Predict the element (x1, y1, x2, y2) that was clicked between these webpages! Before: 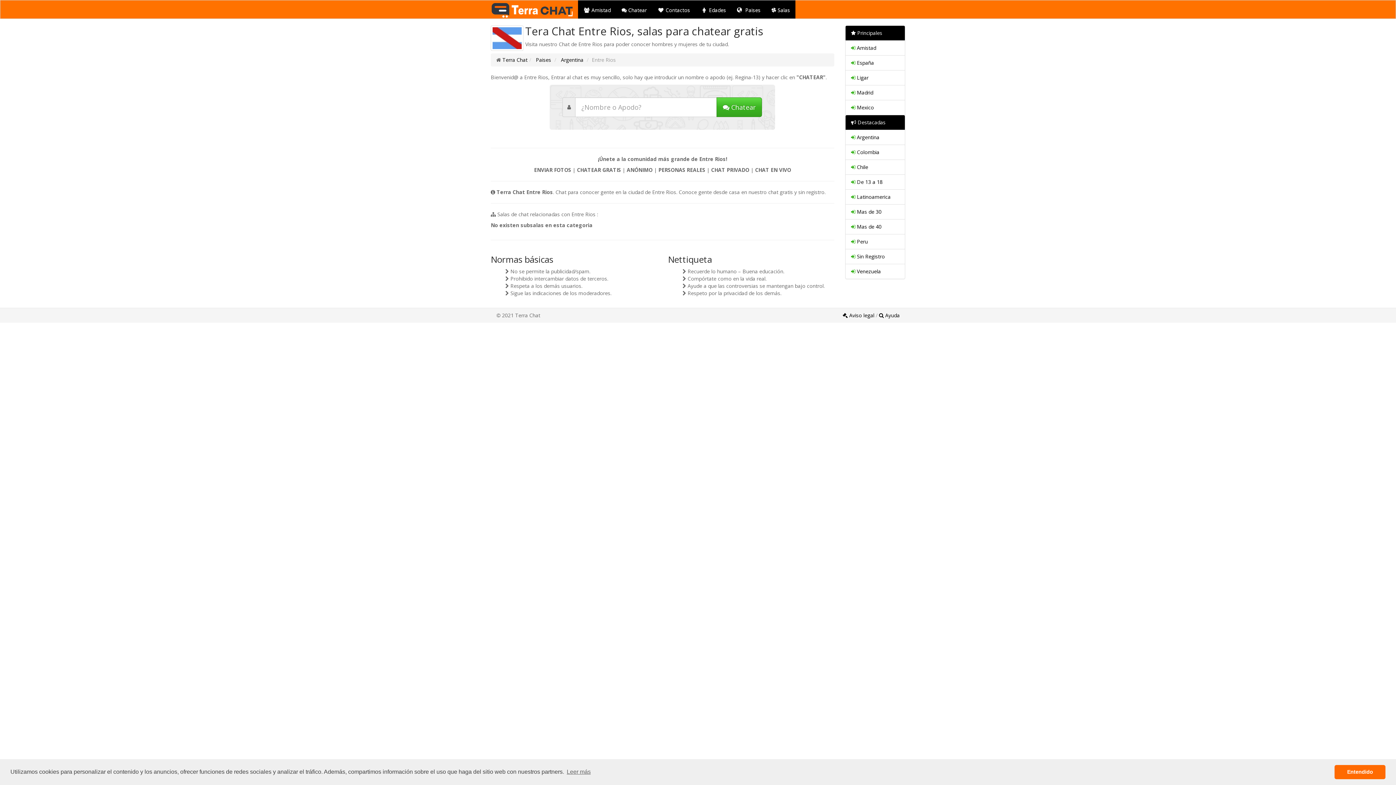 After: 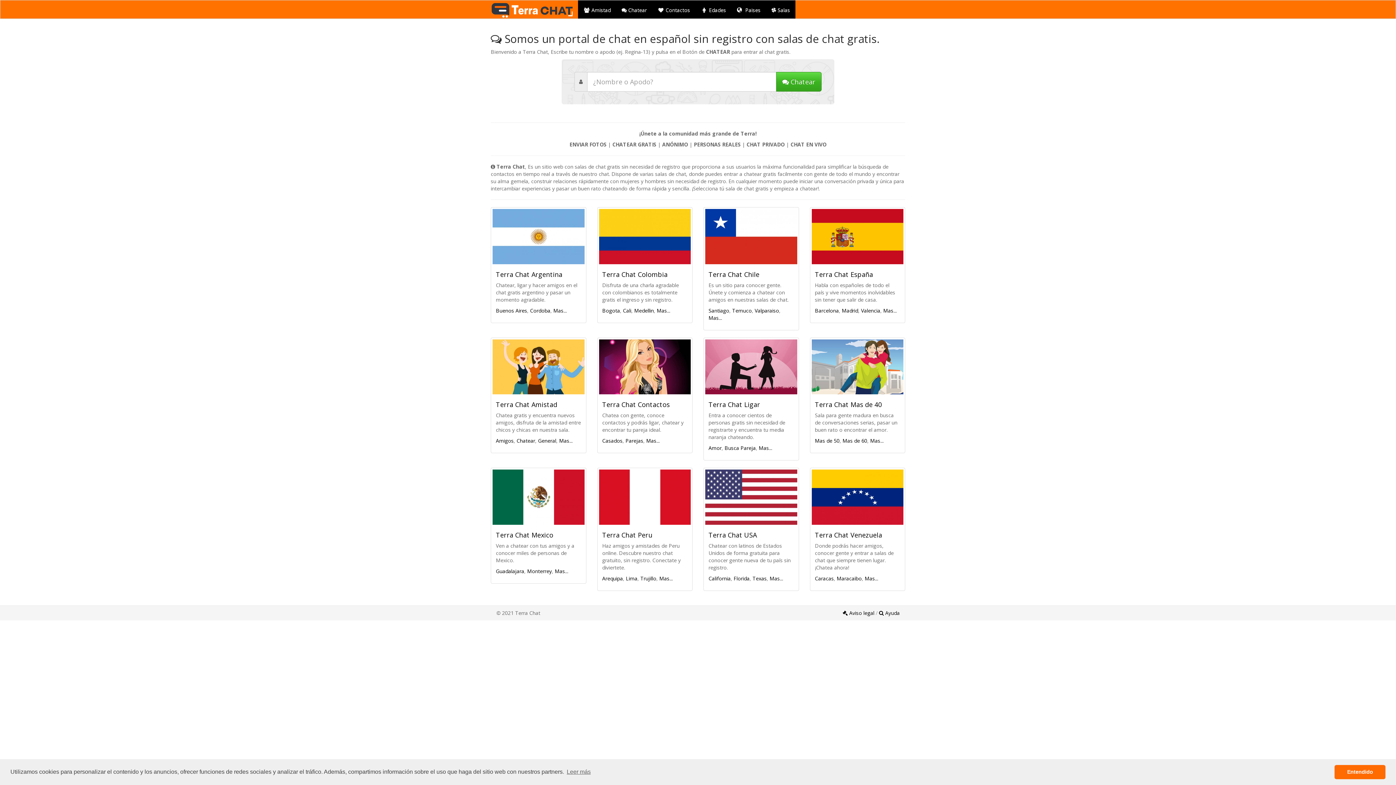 Action: bbox: (502, 56, 527, 63) label: Terra Chat